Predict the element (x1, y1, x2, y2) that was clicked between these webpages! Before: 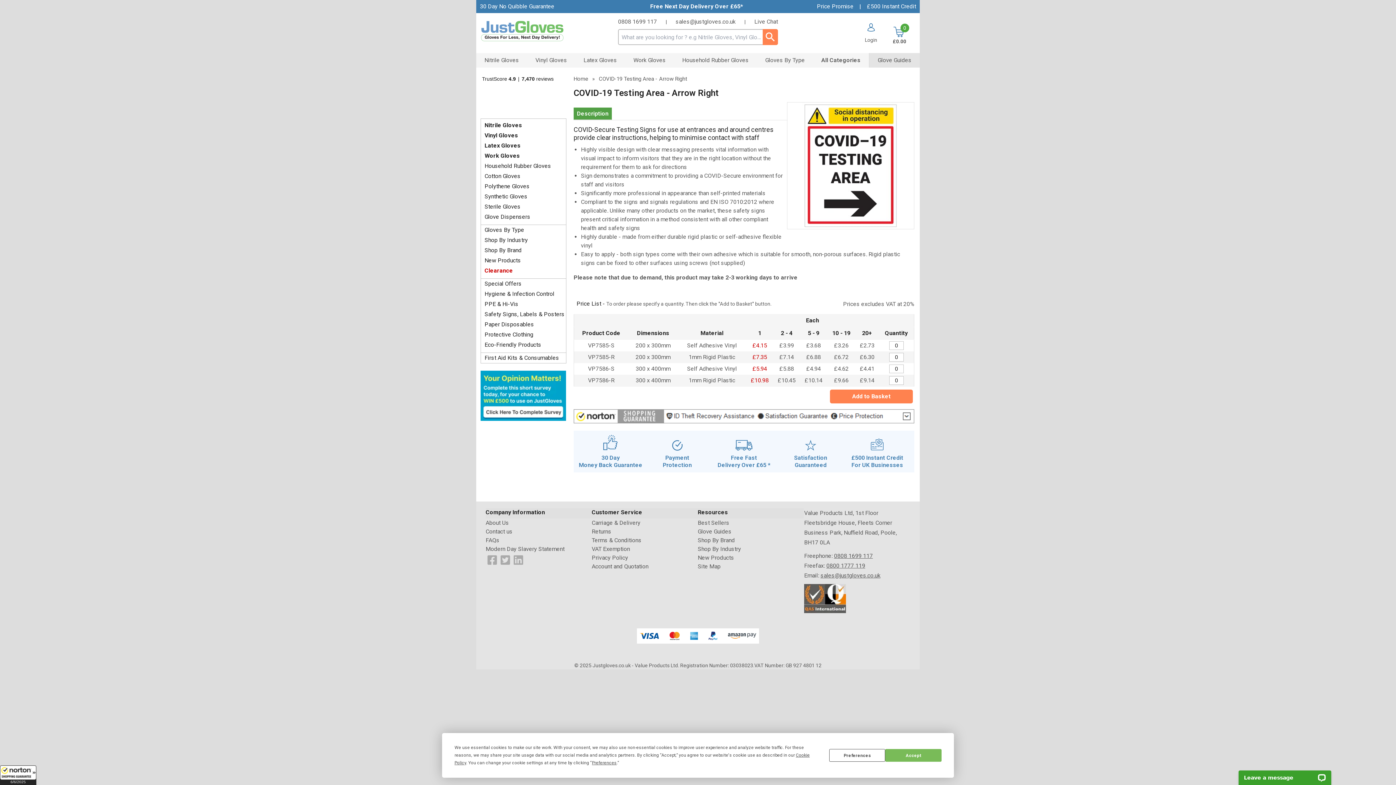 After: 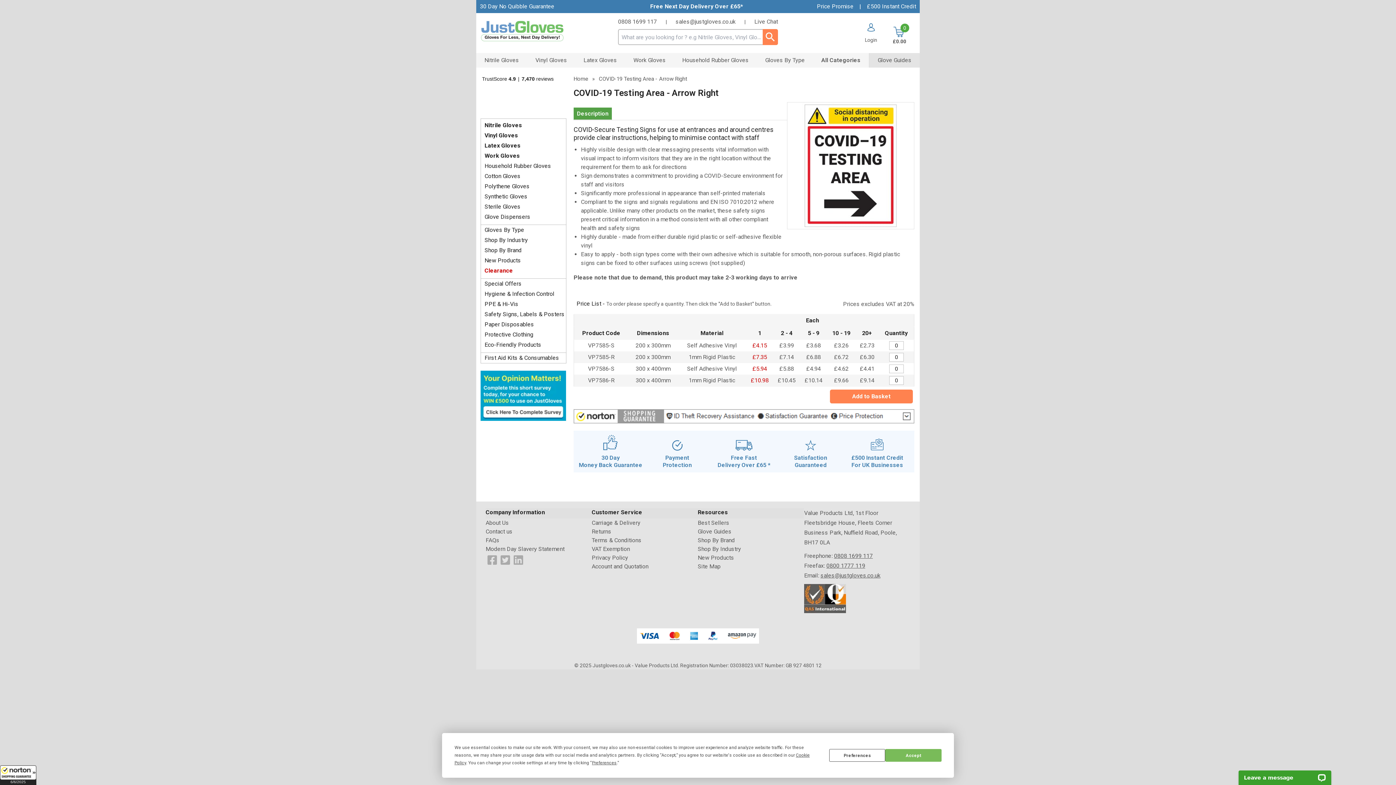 Action: bbox: (498, 556, 512, 563) label: View more details about Twitter Logo